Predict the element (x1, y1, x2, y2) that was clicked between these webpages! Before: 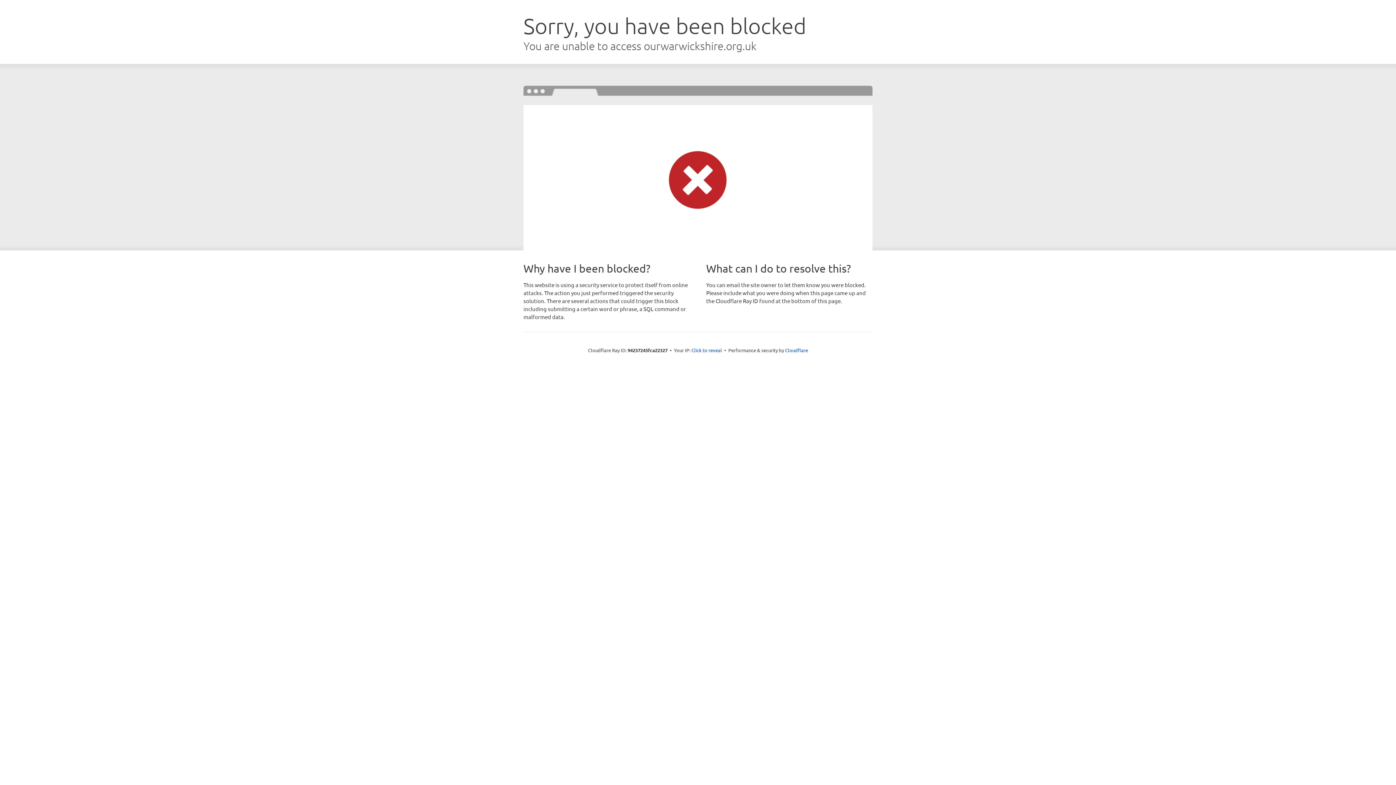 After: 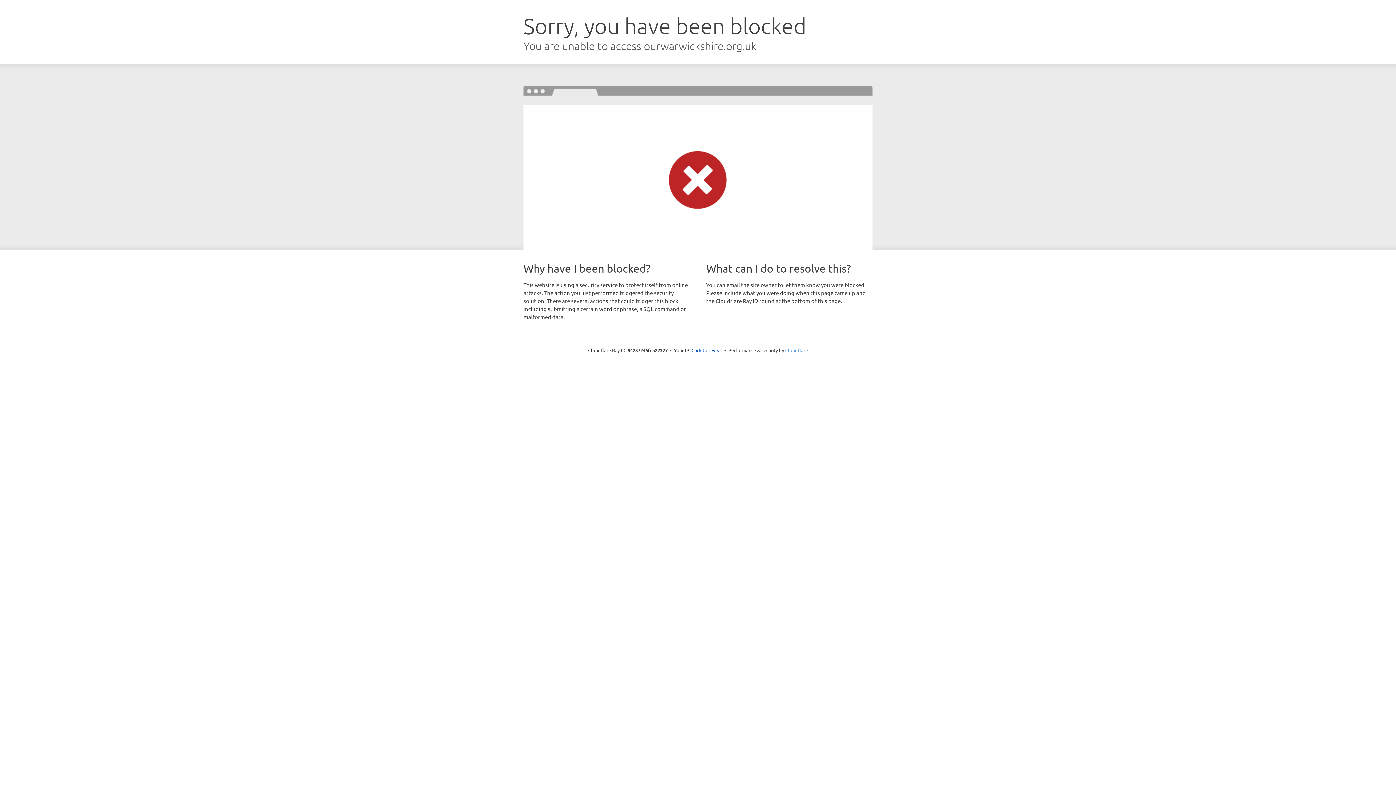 Action: bbox: (785, 347, 808, 353) label: Cloudflare